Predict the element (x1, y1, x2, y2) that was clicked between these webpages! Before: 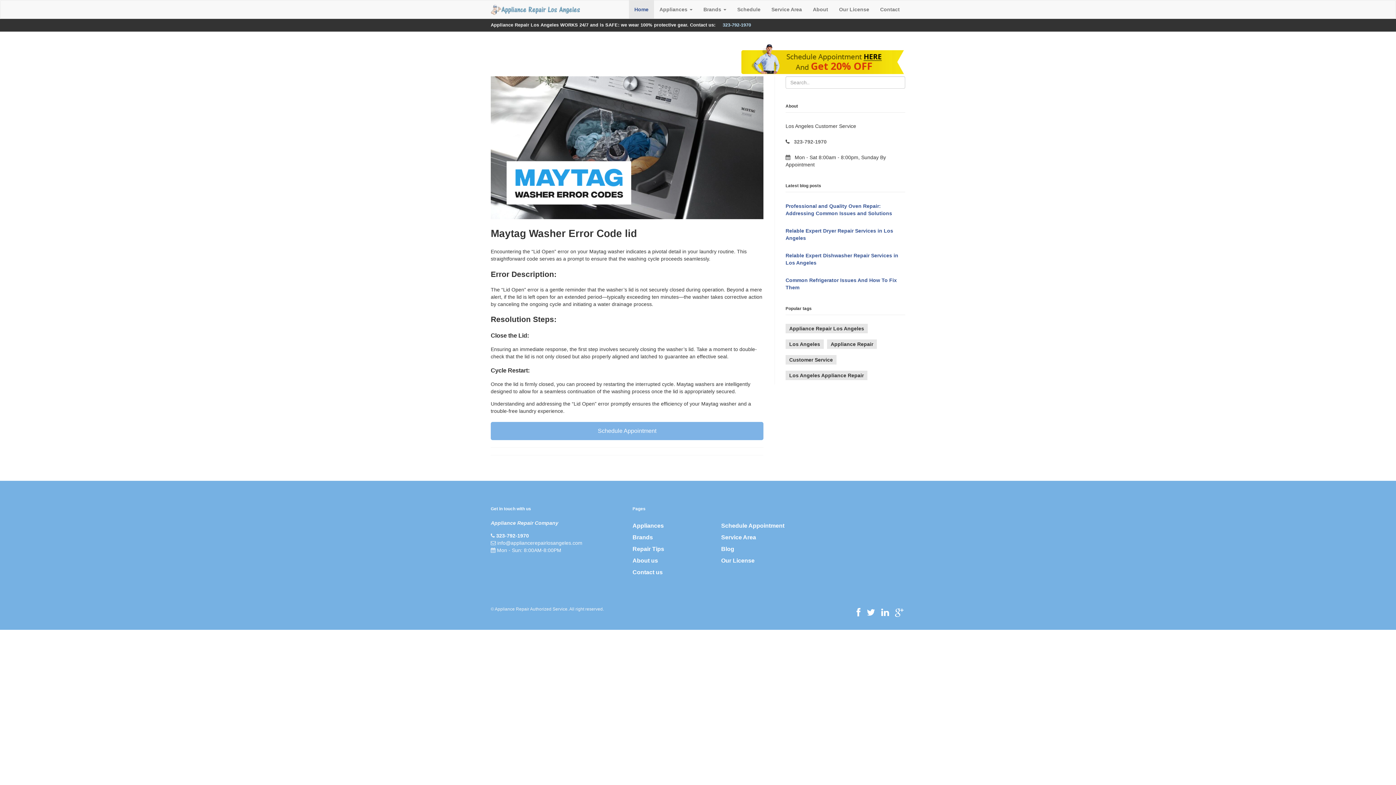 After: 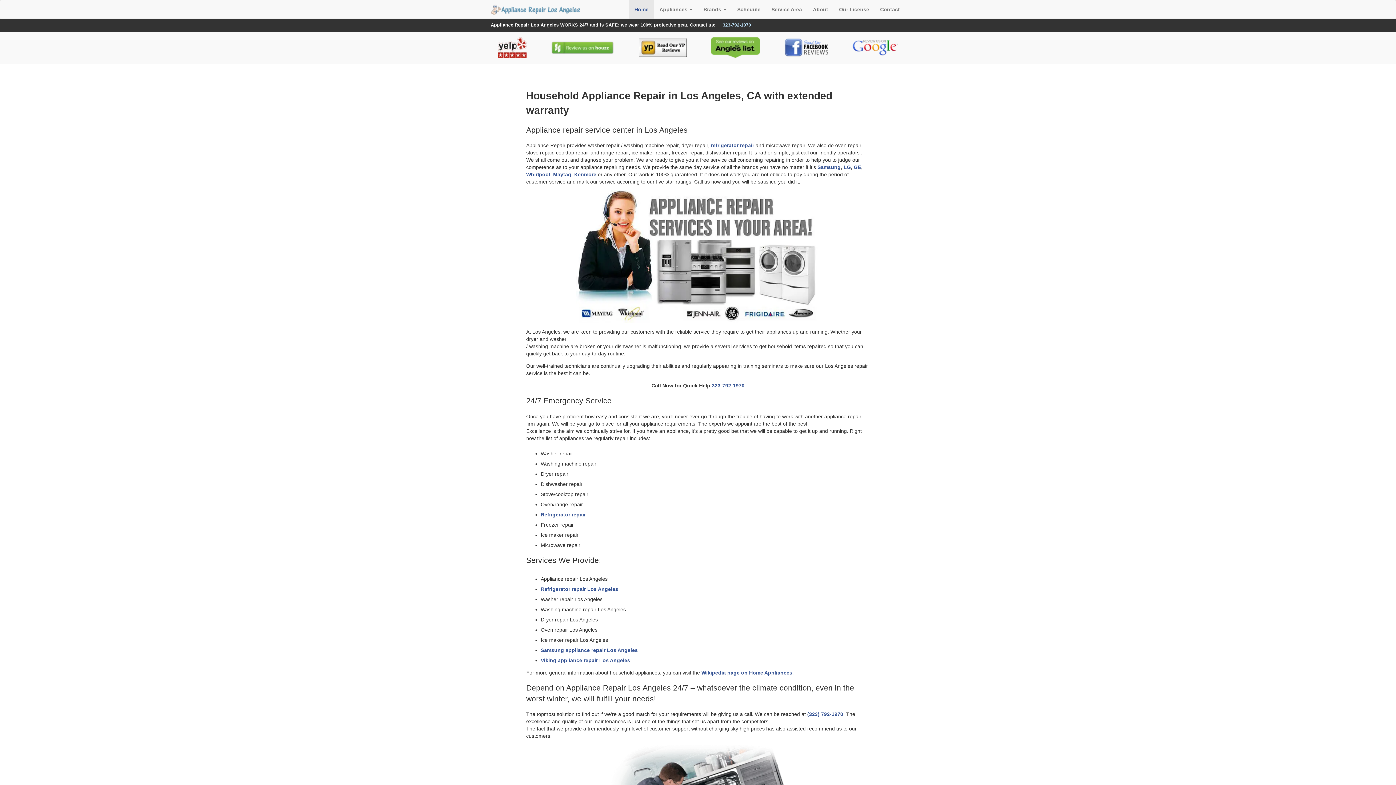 Action: label: Customer Service bbox: (785, 355, 836, 364)